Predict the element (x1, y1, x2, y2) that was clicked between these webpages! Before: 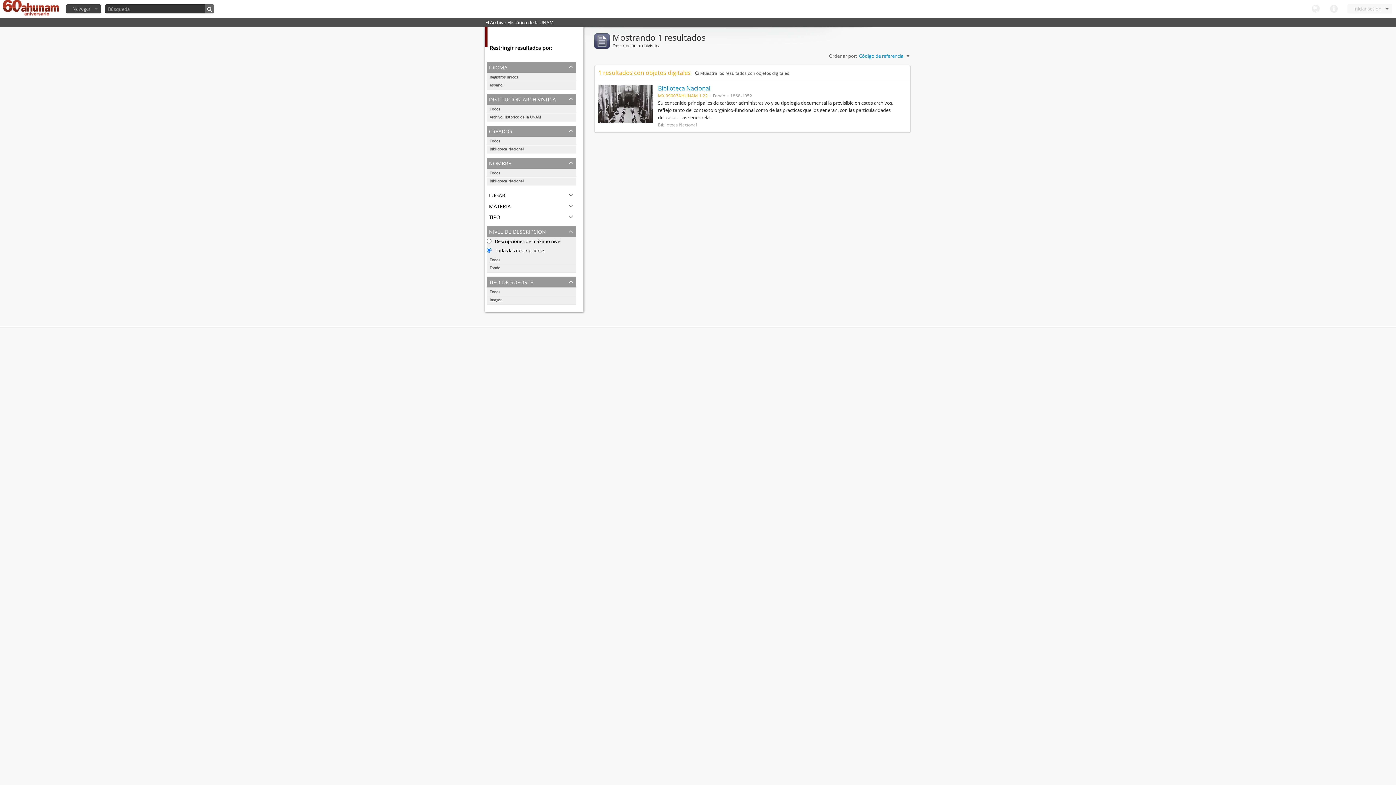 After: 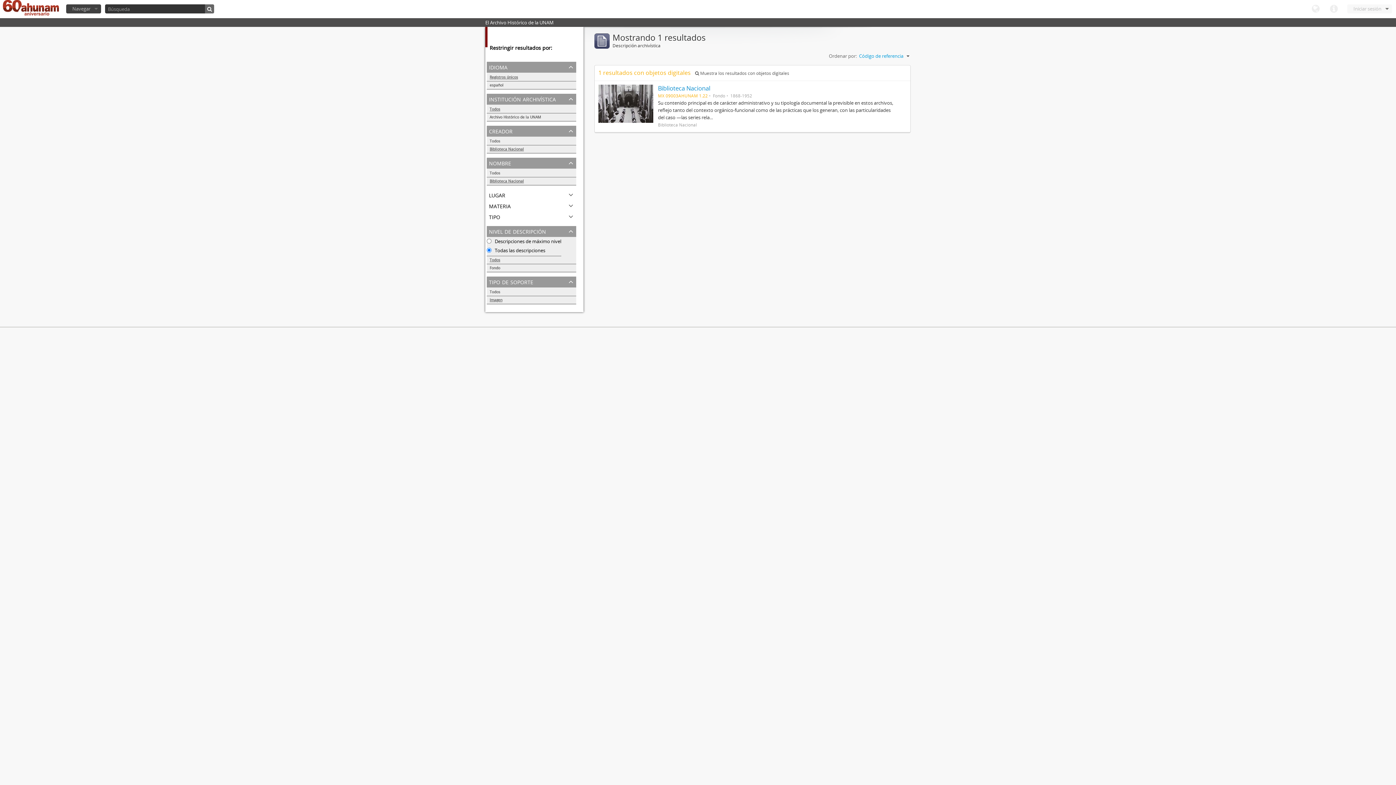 Action: label: Registros únicos bbox: (486, 73, 576, 81)